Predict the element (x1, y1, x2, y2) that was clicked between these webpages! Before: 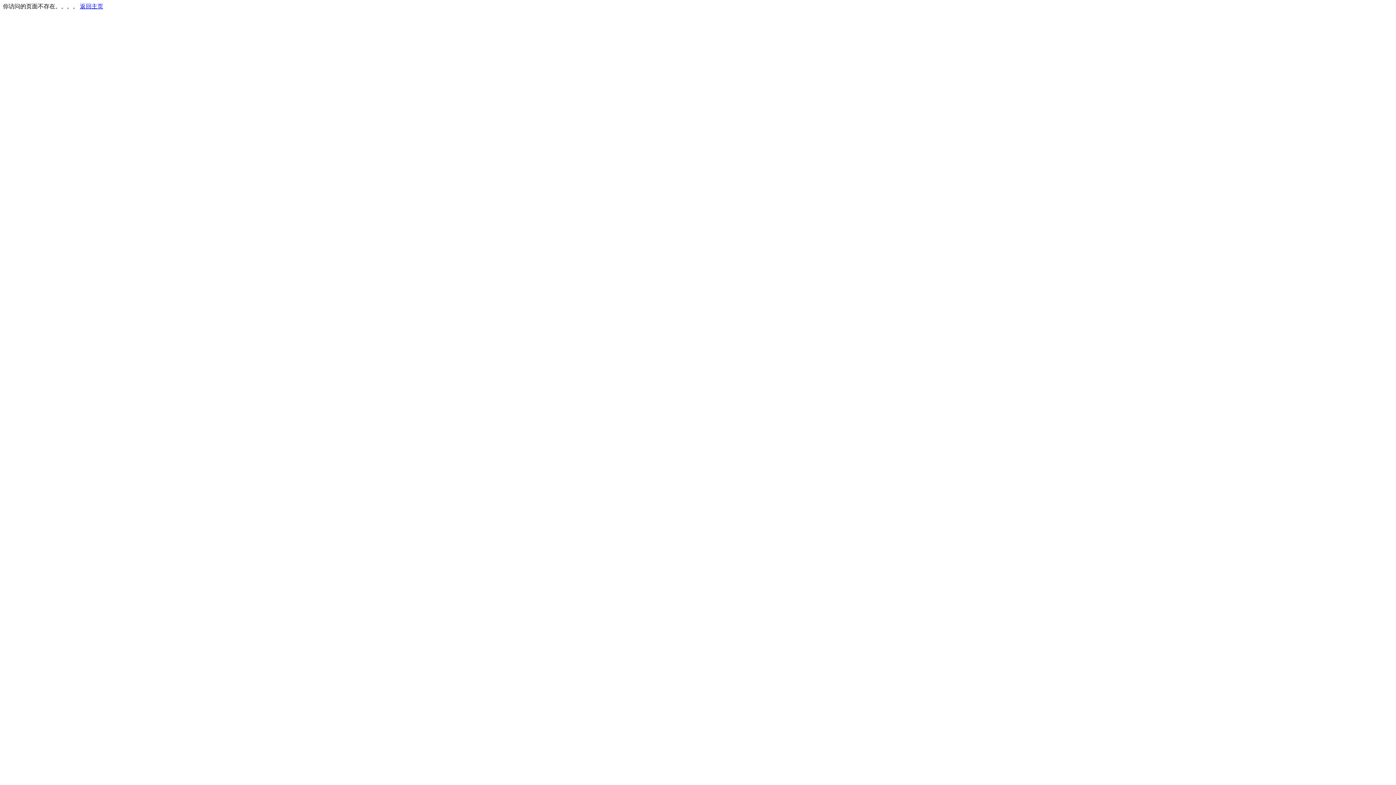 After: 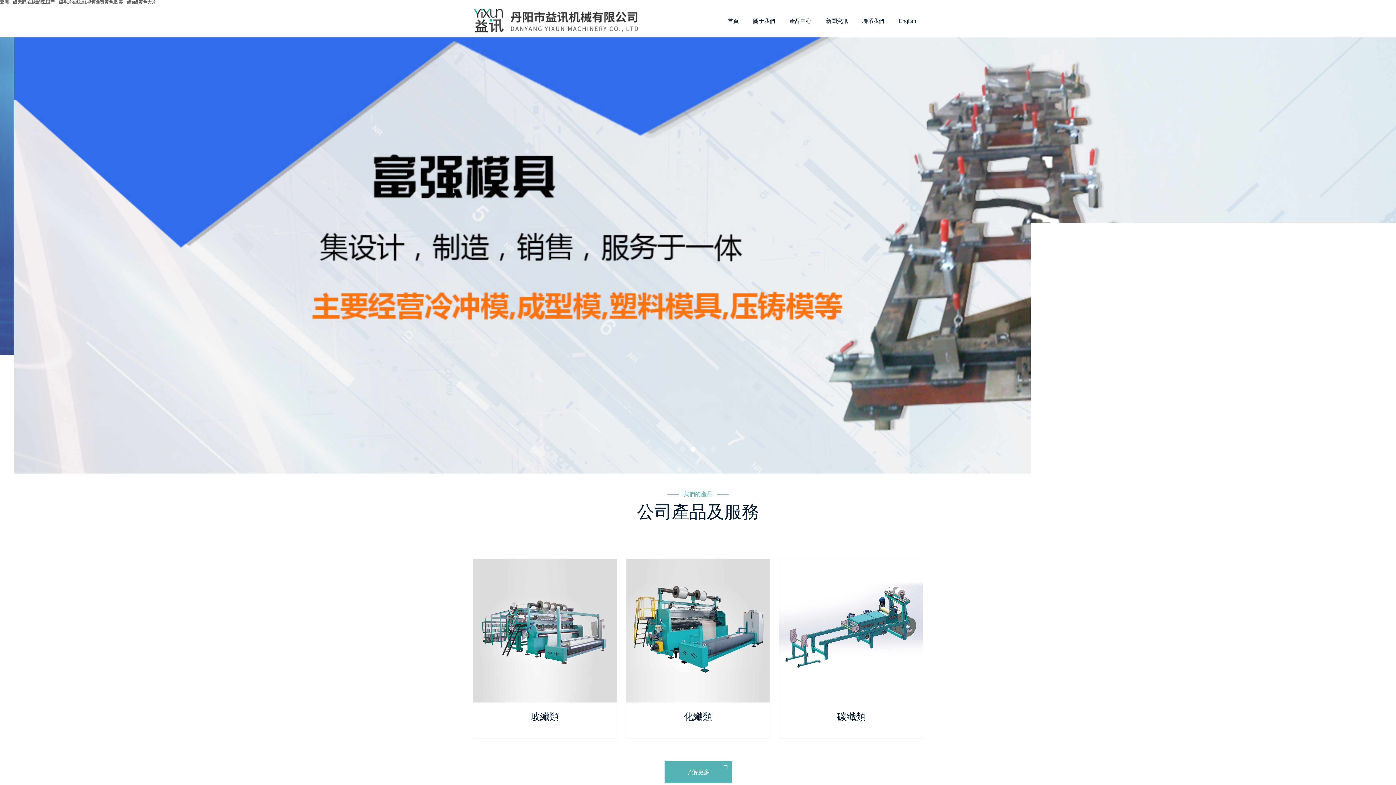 Action: bbox: (80, 3, 103, 9) label: 返回主页